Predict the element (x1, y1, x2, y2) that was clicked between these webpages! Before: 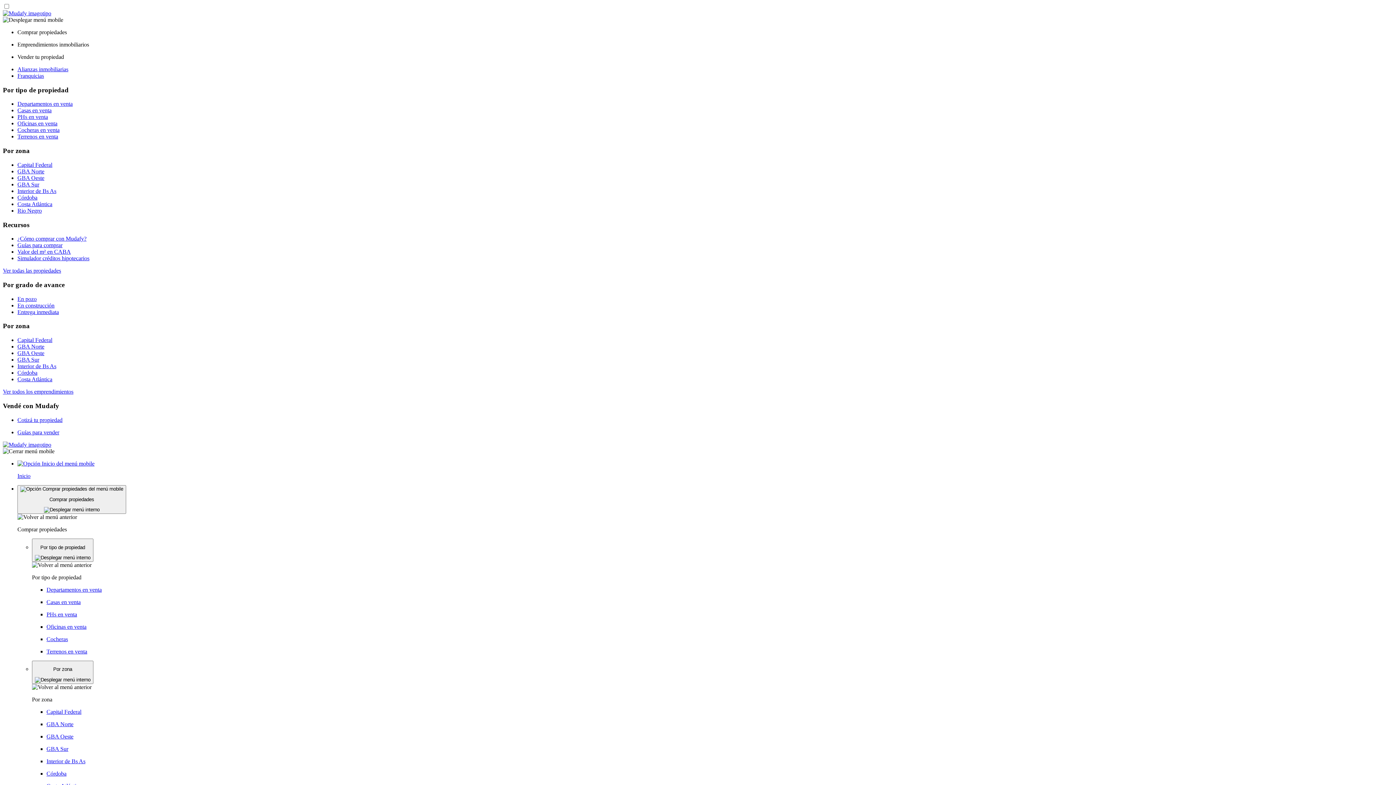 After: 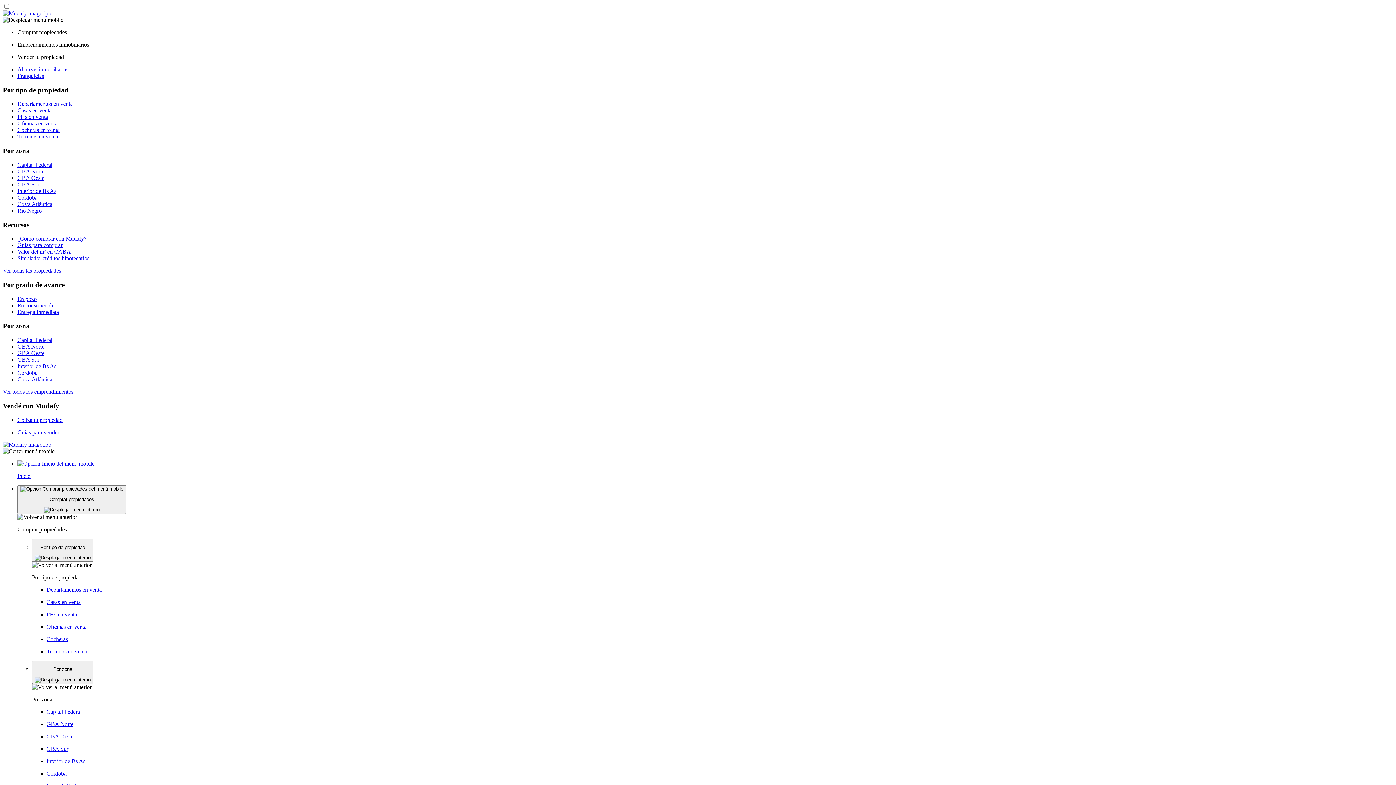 Action: bbox: (2, 441, 51, 447)